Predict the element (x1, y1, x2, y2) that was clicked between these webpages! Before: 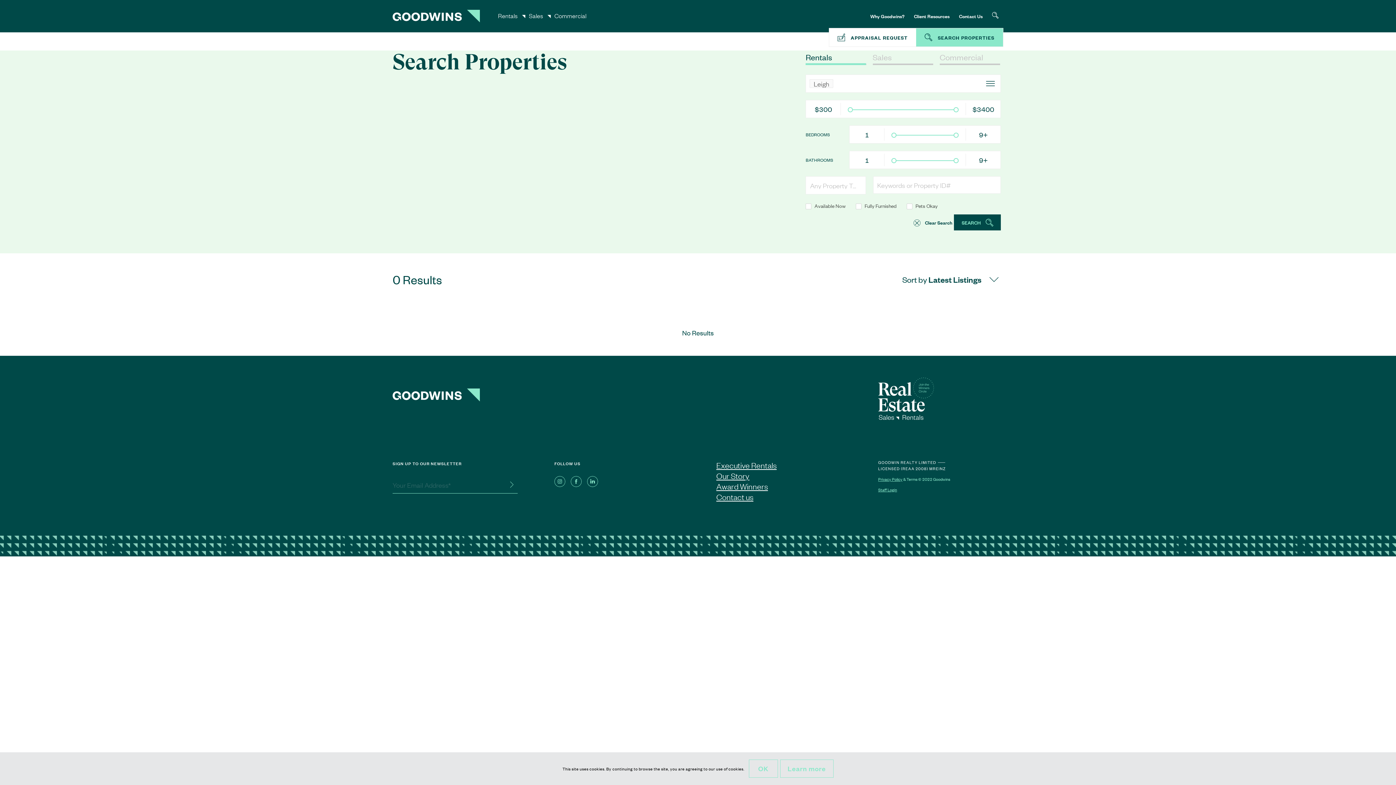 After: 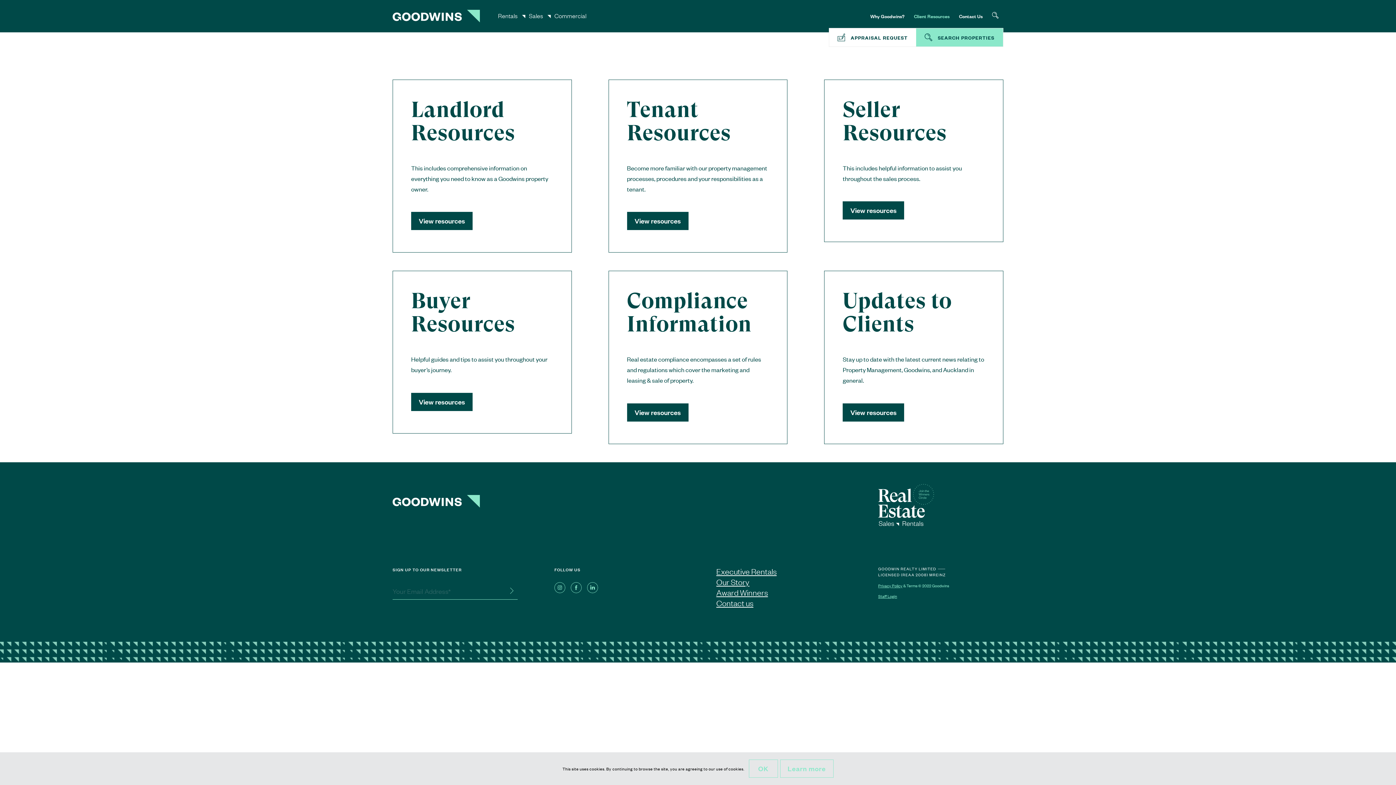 Action: label: Client Resources bbox: (909, 0, 954, 28)